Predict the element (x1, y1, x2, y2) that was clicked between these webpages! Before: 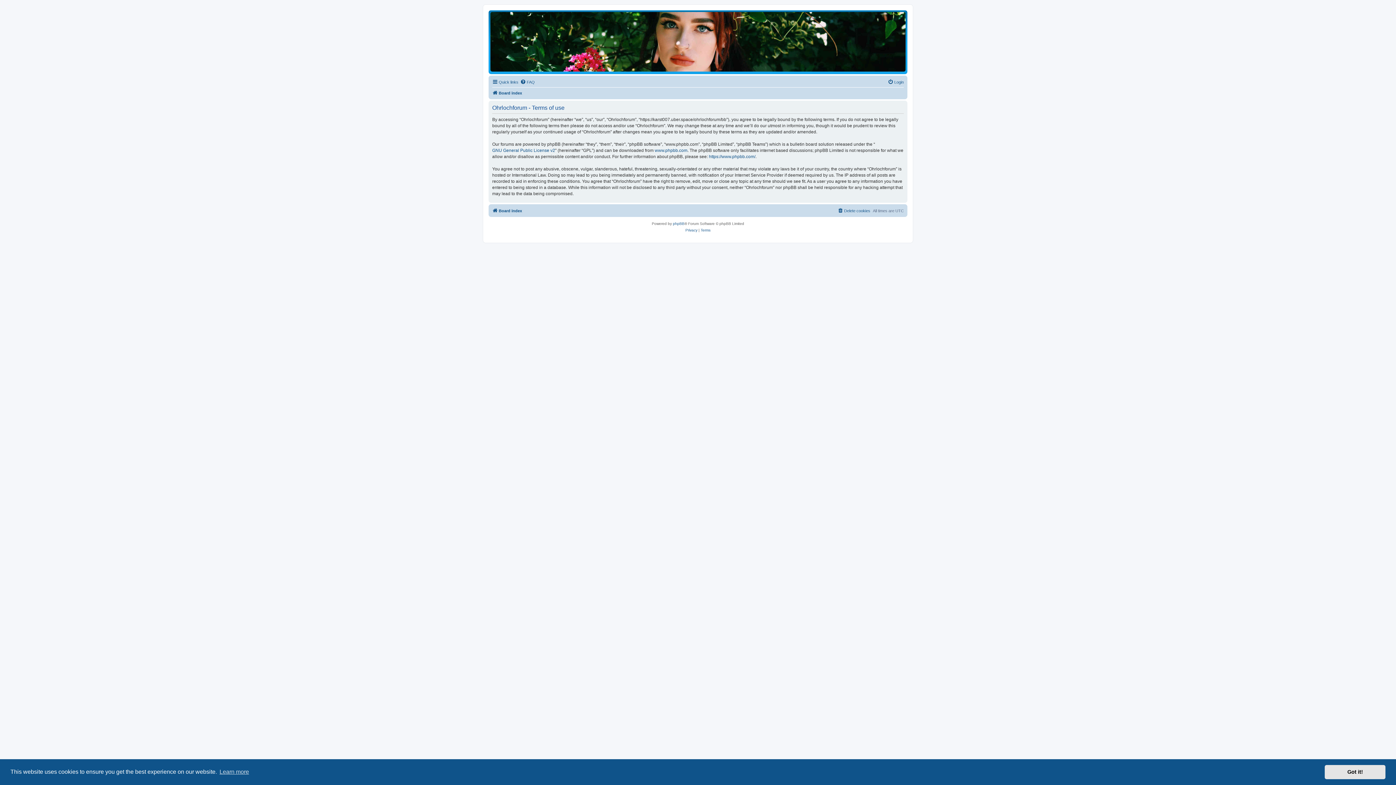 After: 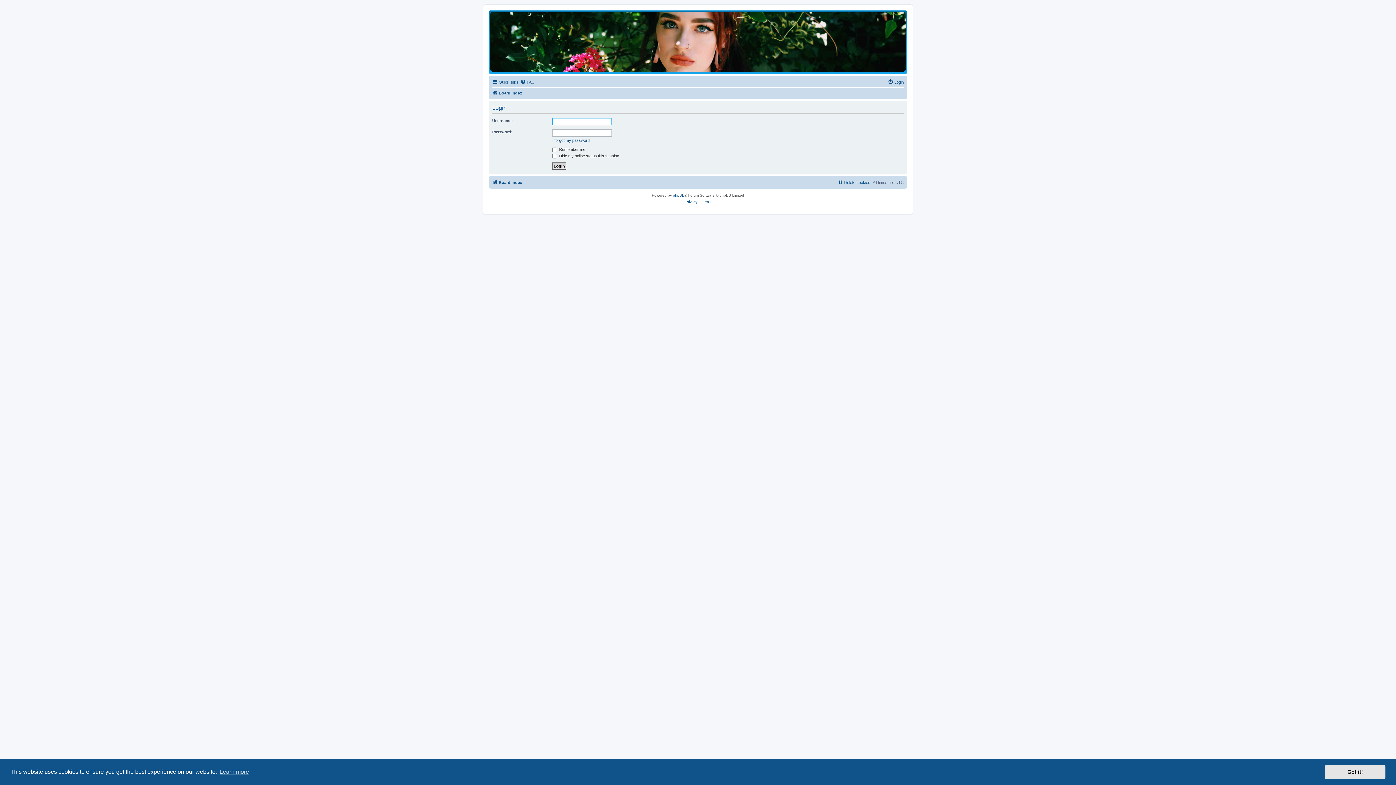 Action: label: Login bbox: (888, 77, 904, 86)